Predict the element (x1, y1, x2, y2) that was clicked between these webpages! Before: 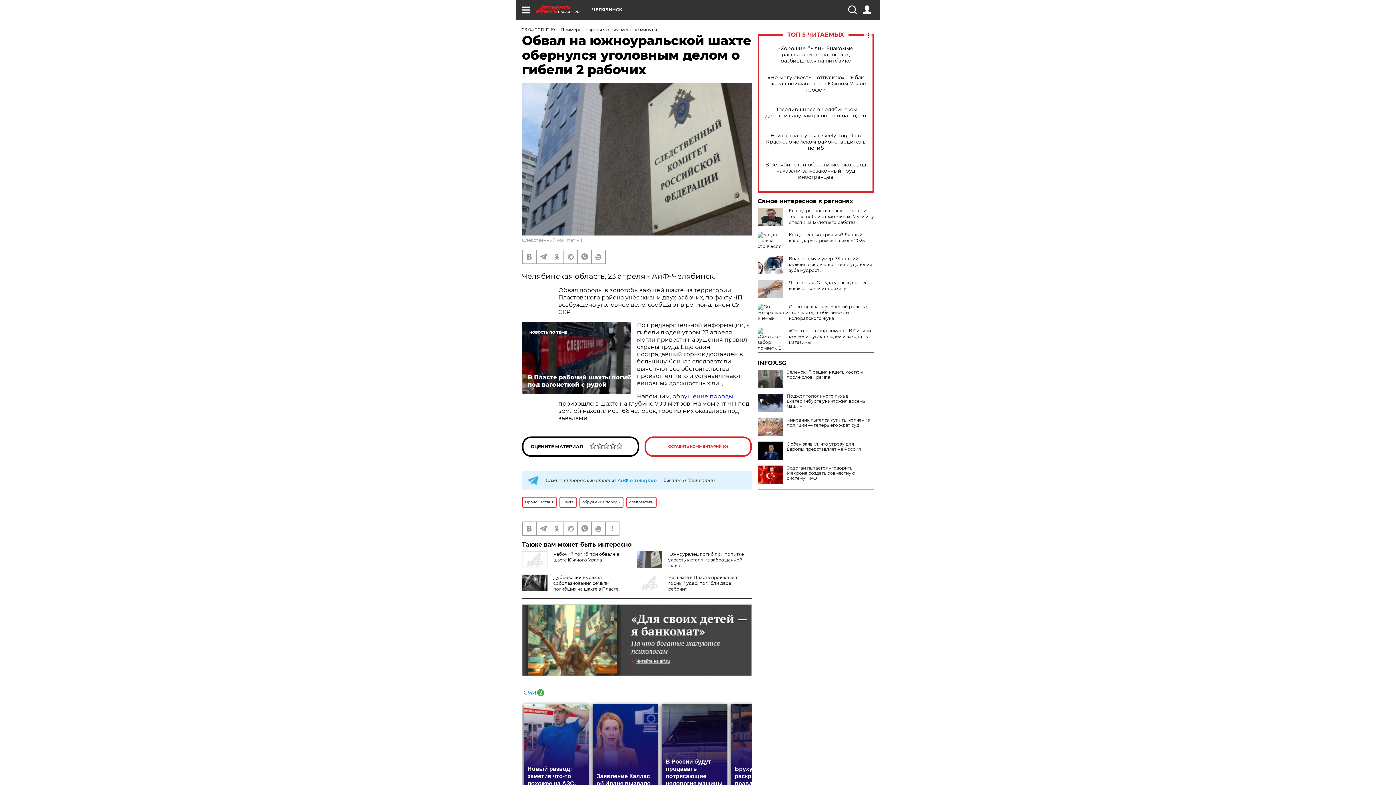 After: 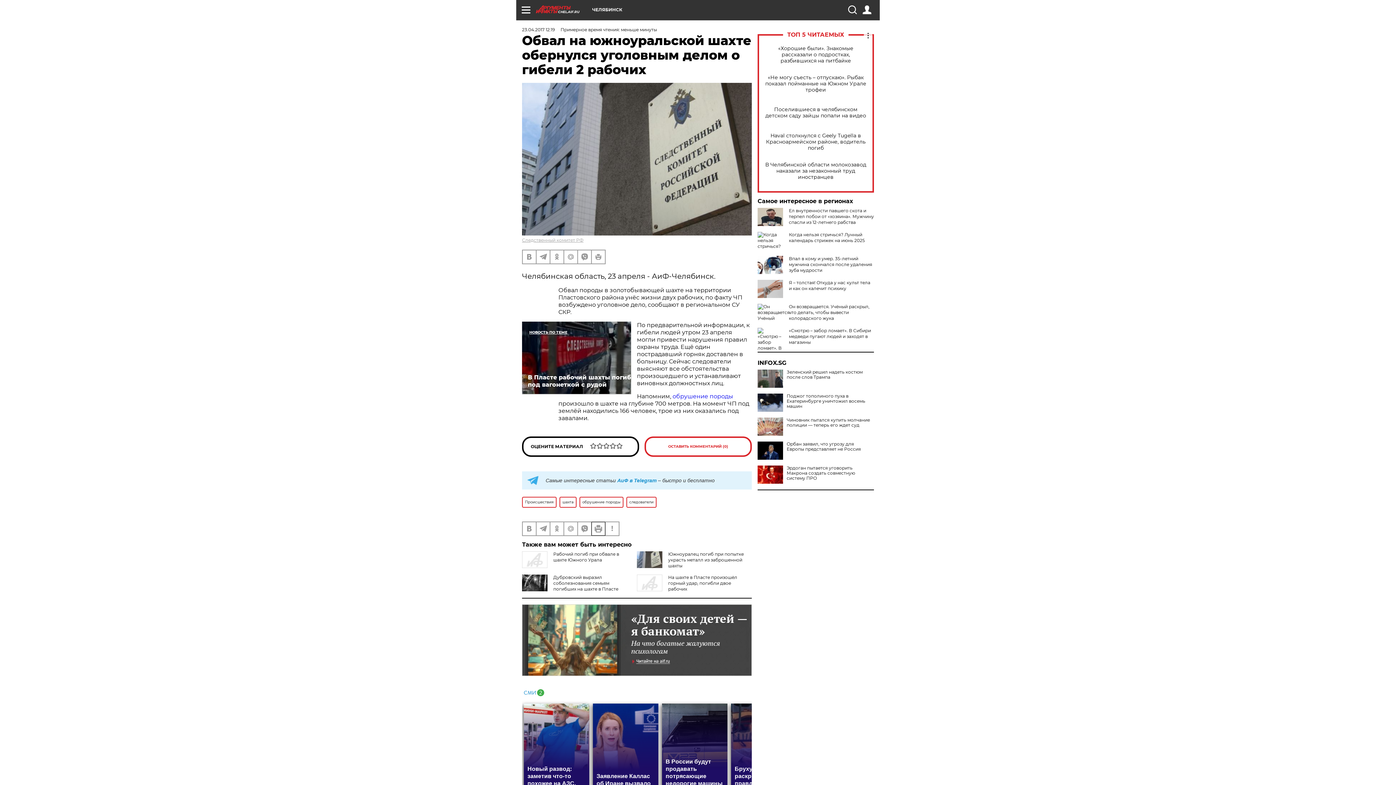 Action: bbox: (592, 522, 605, 535)